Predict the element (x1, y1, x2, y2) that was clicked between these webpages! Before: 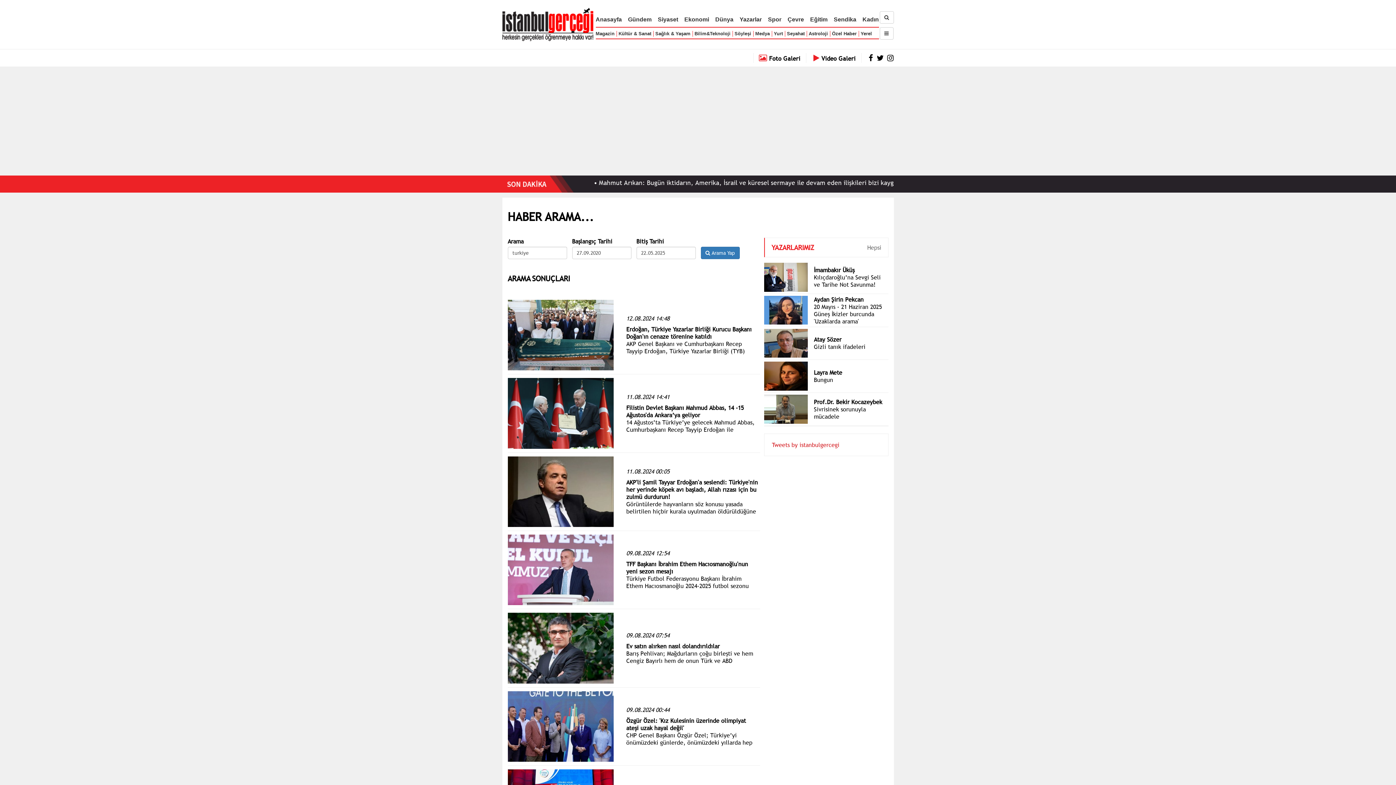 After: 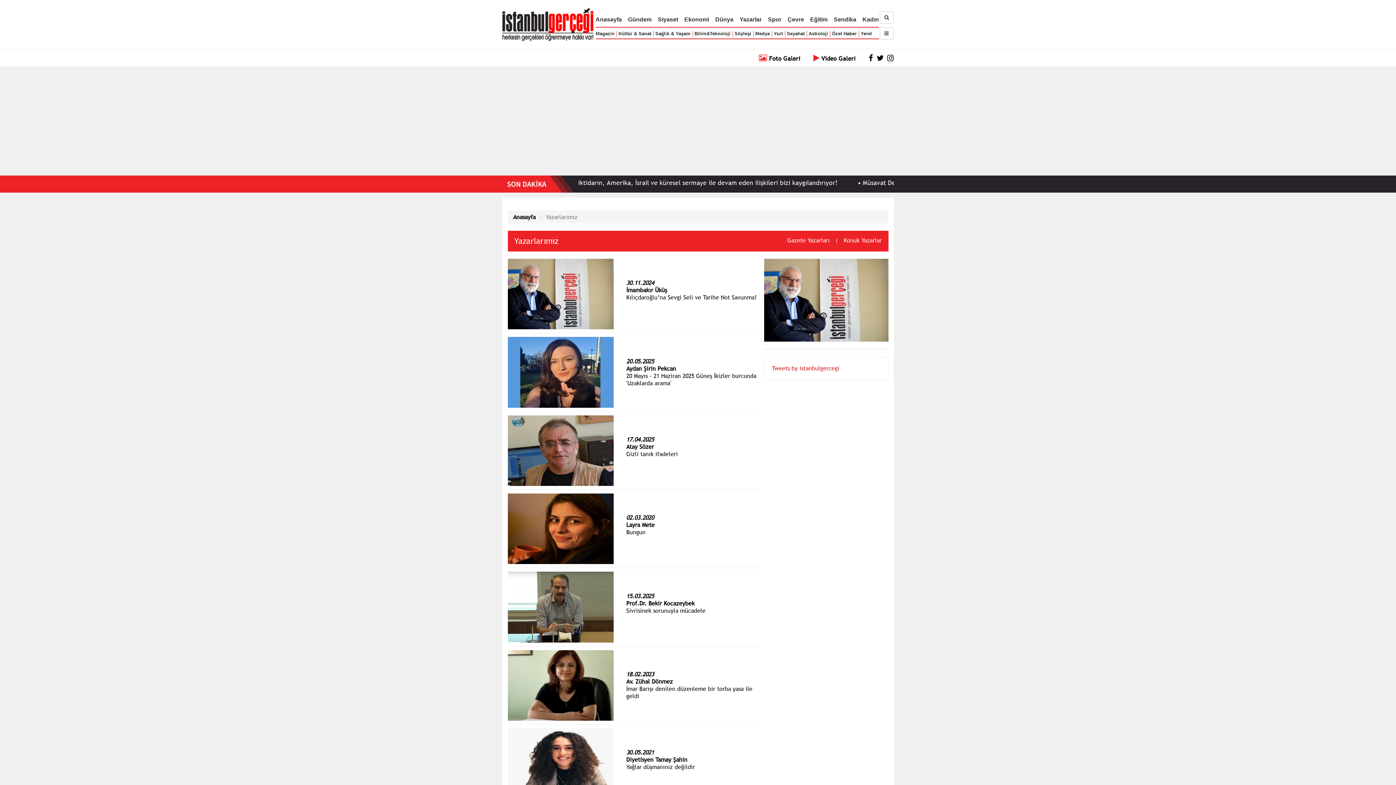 Action: bbox: (739, 16, 762, 22) label: Yazarlar